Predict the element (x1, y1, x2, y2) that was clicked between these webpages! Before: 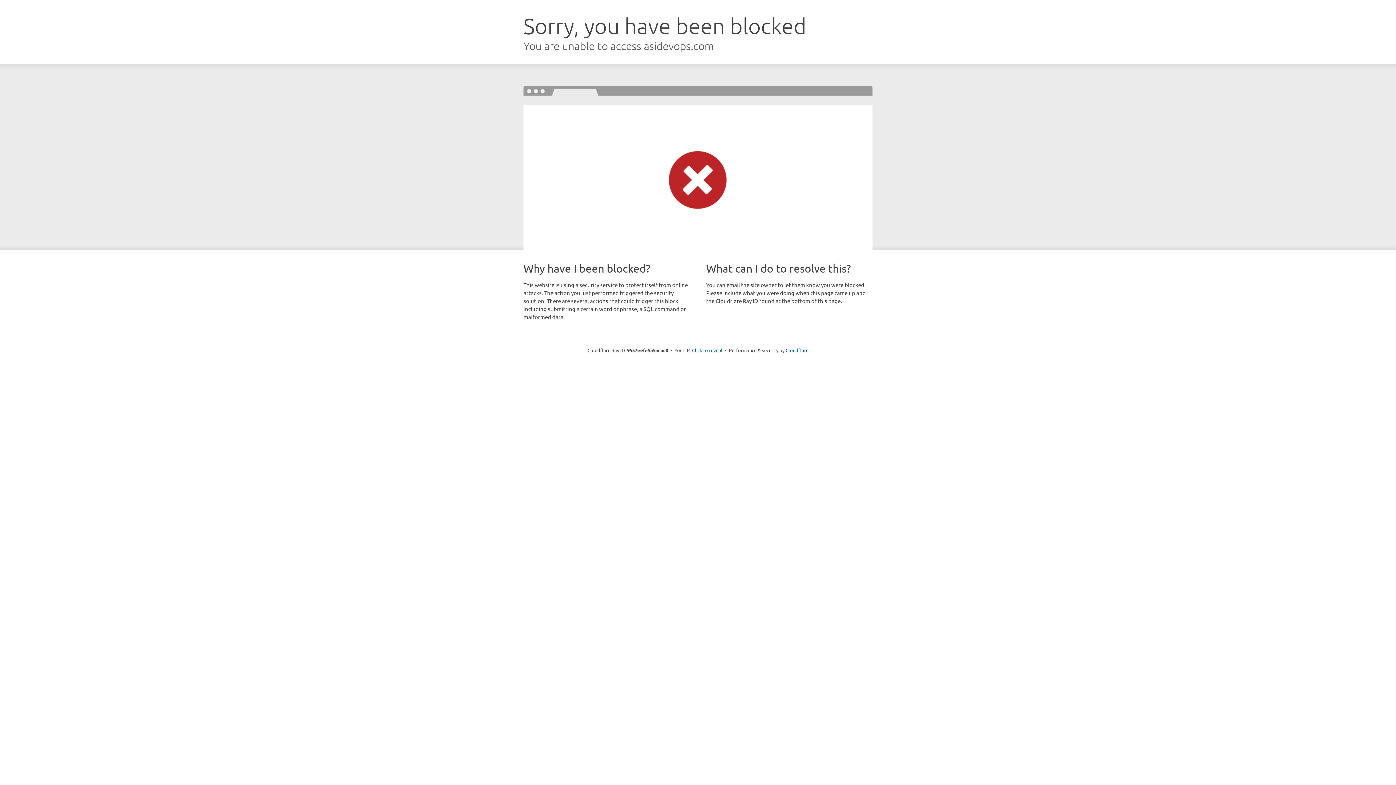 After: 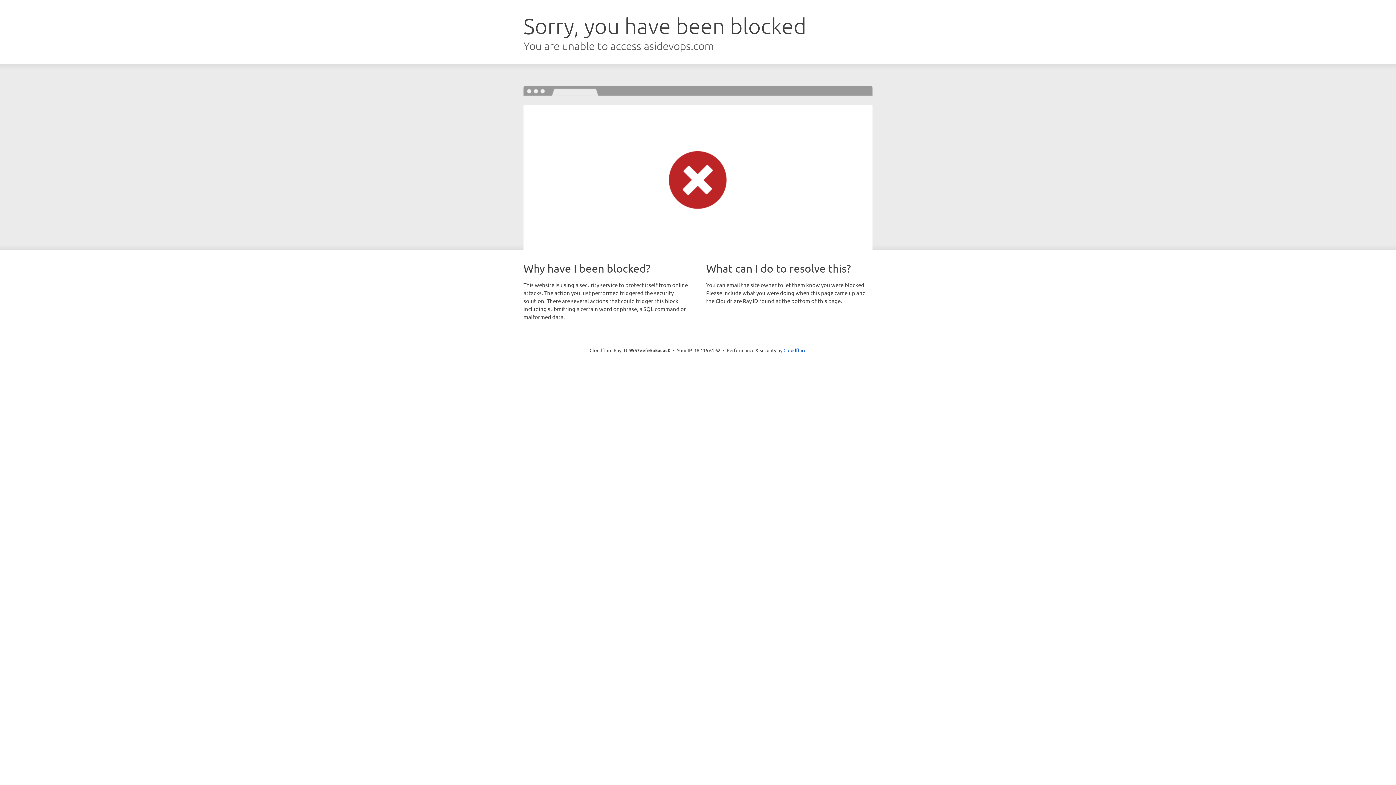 Action: bbox: (692, 346, 722, 353) label: Click to reveal